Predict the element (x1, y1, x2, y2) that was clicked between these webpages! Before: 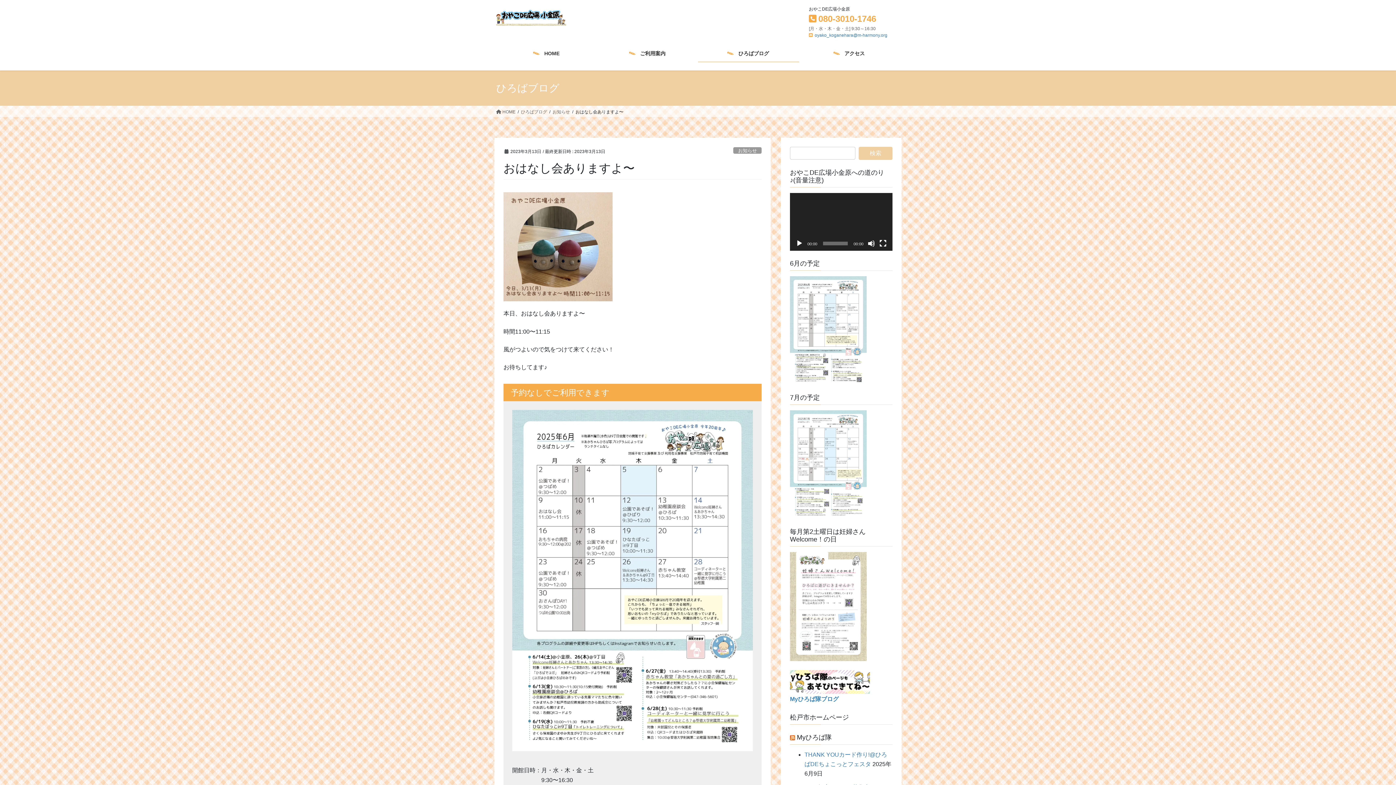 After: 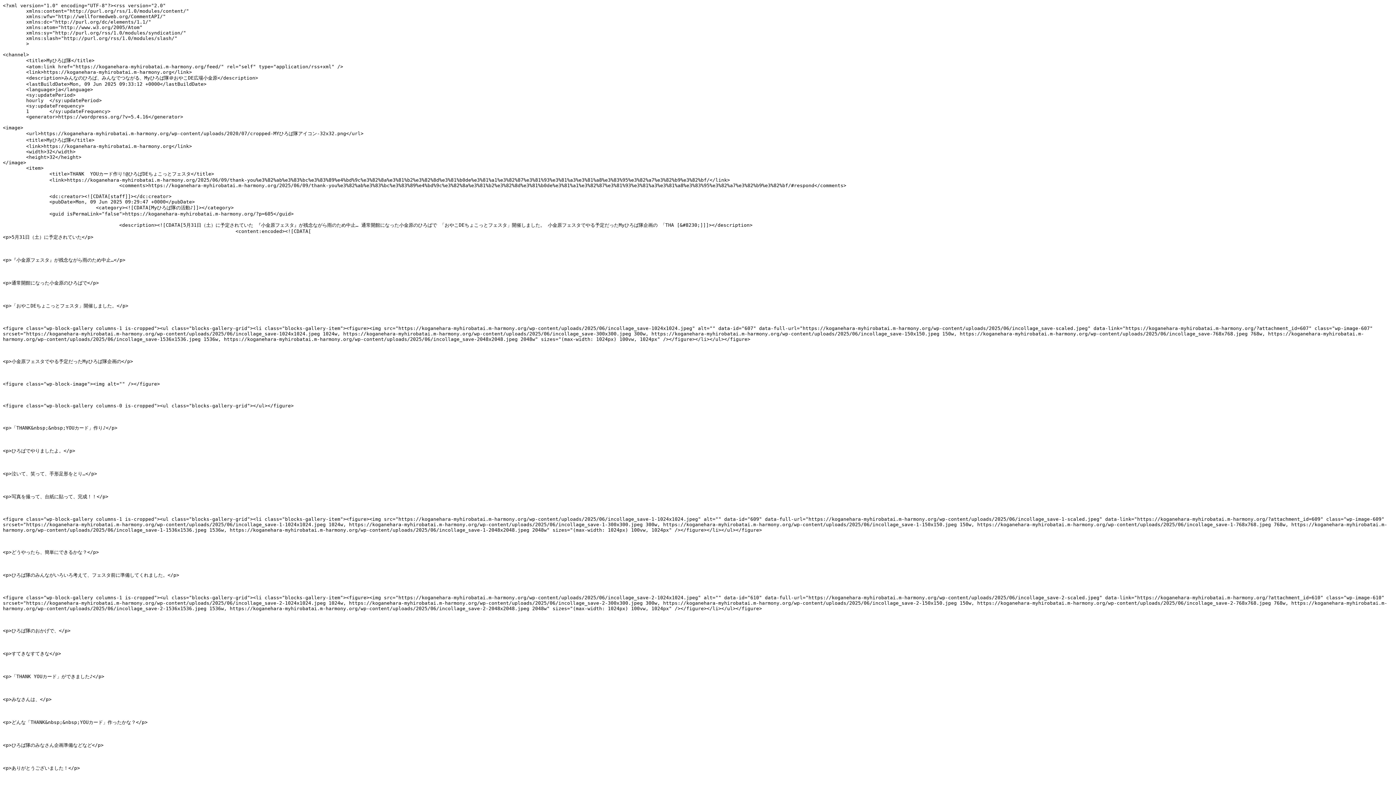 Action: bbox: (790, 734, 795, 741)